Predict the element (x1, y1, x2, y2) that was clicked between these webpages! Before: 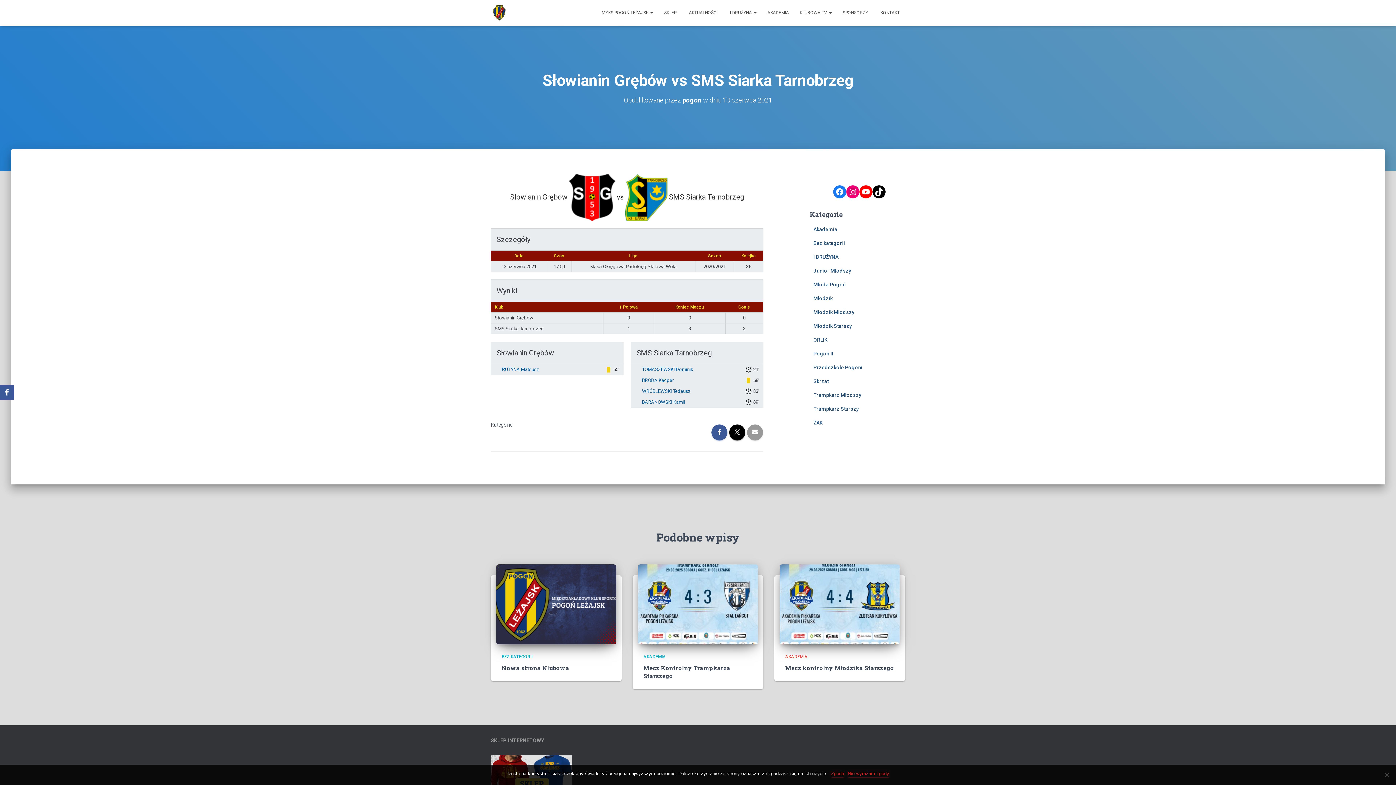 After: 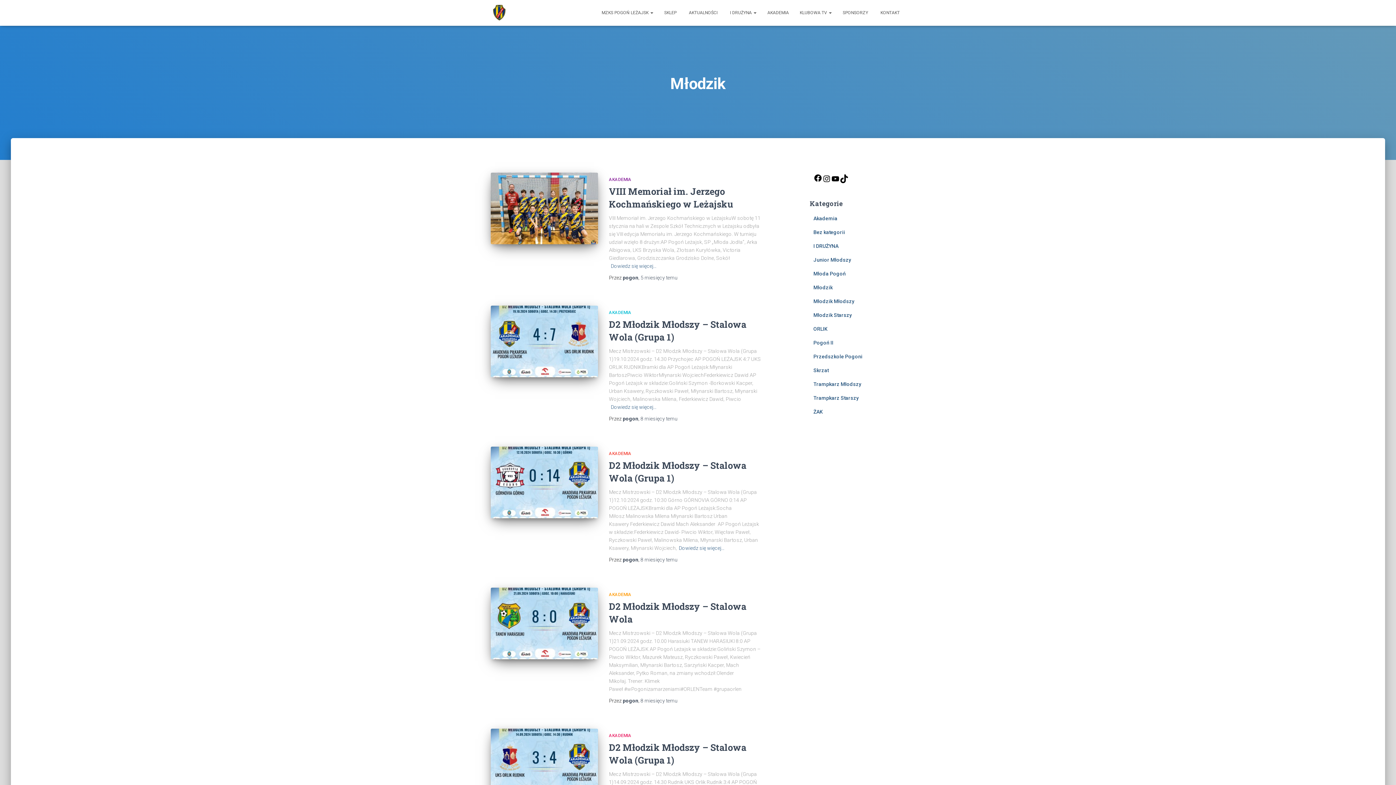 Action: label: Młodzik bbox: (813, 295, 832, 301)